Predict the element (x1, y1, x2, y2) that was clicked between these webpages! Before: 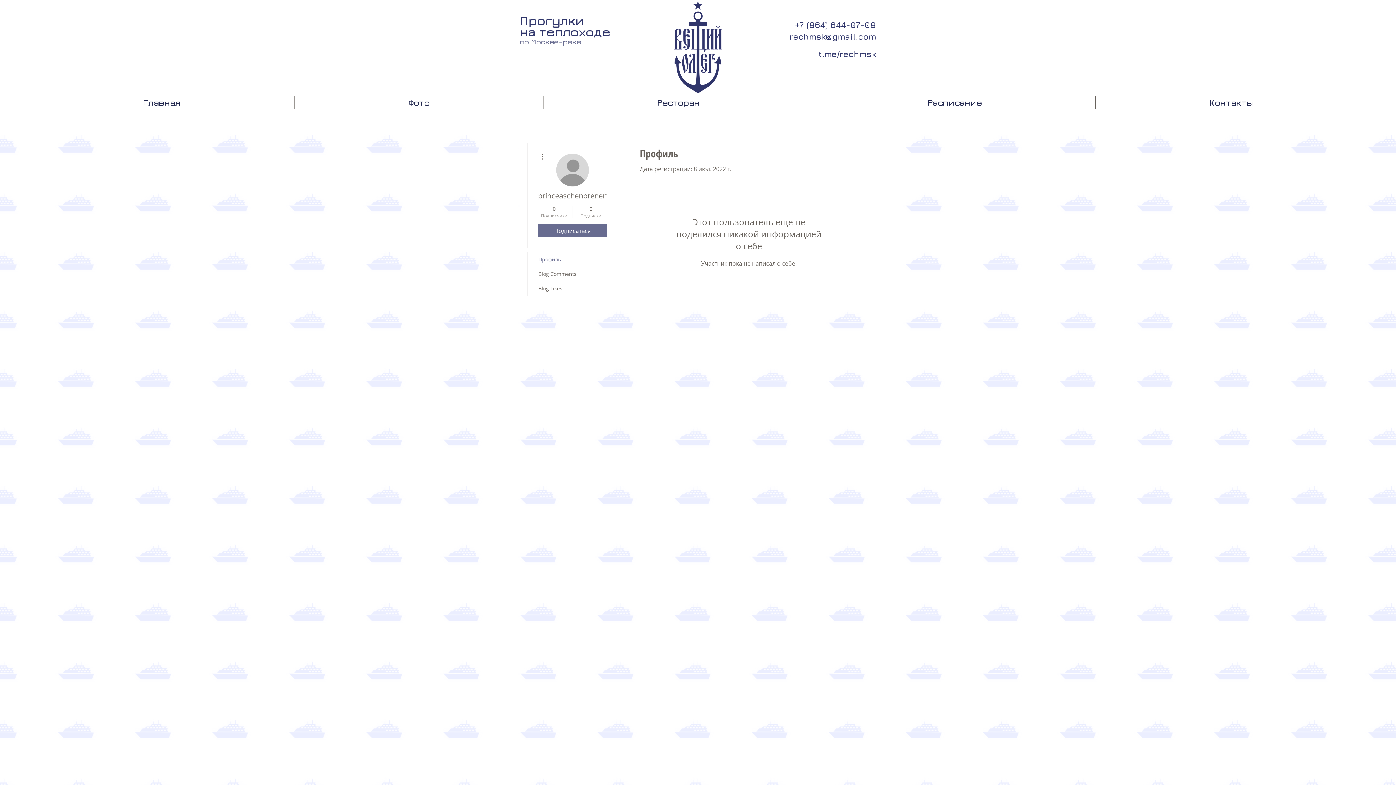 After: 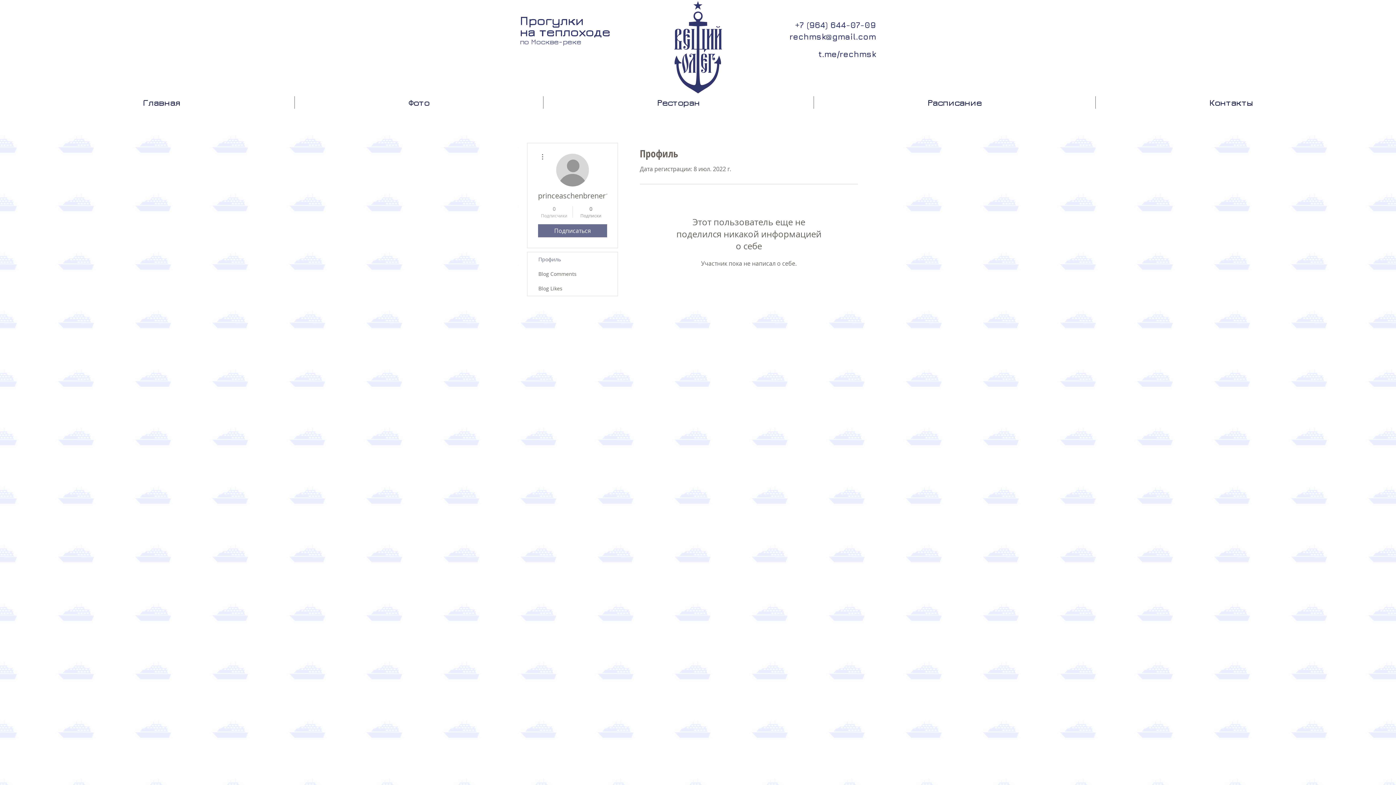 Action: label: 0
Подписчики bbox: (539, 205, 569, 218)